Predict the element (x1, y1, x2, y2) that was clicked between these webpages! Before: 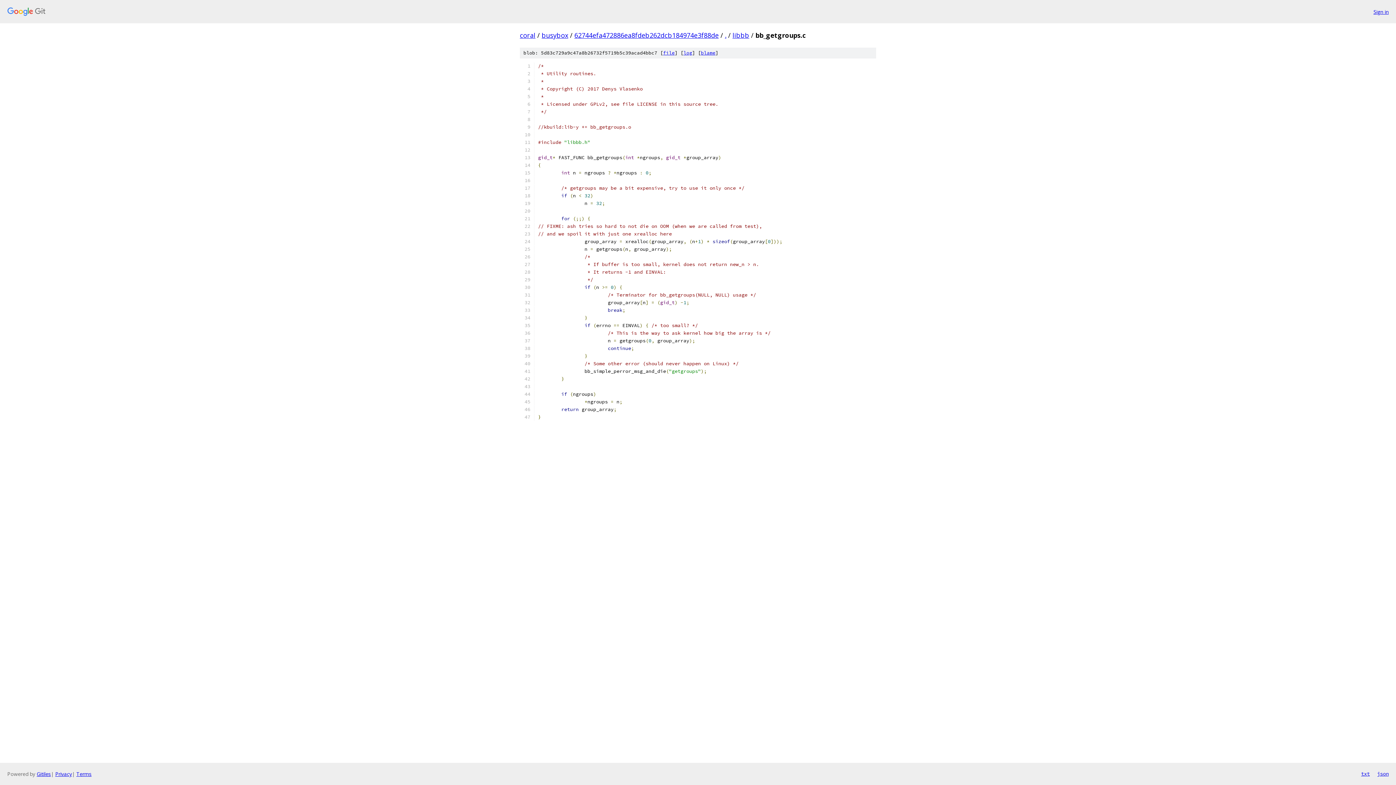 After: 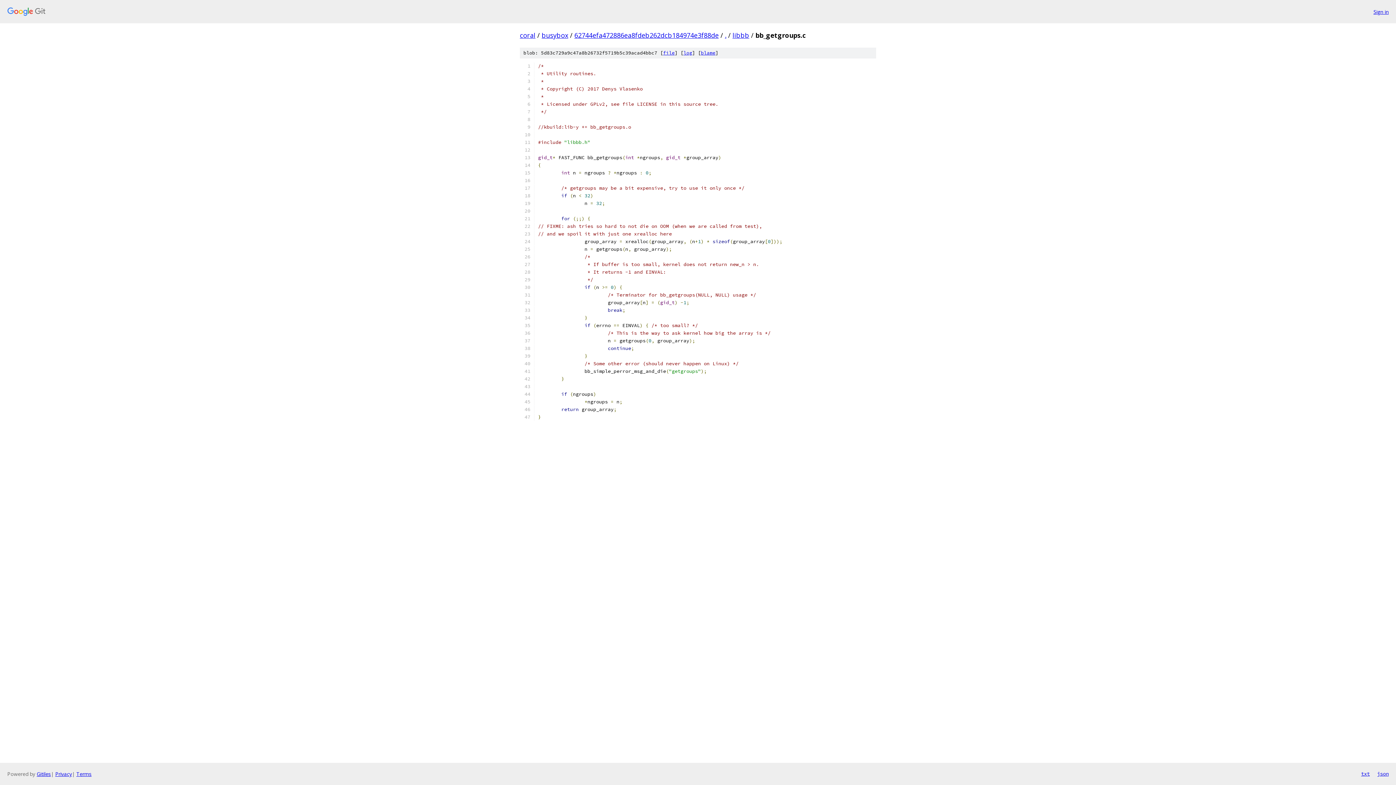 Action: label: txt bbox: (1361, 770, 1370, 778)